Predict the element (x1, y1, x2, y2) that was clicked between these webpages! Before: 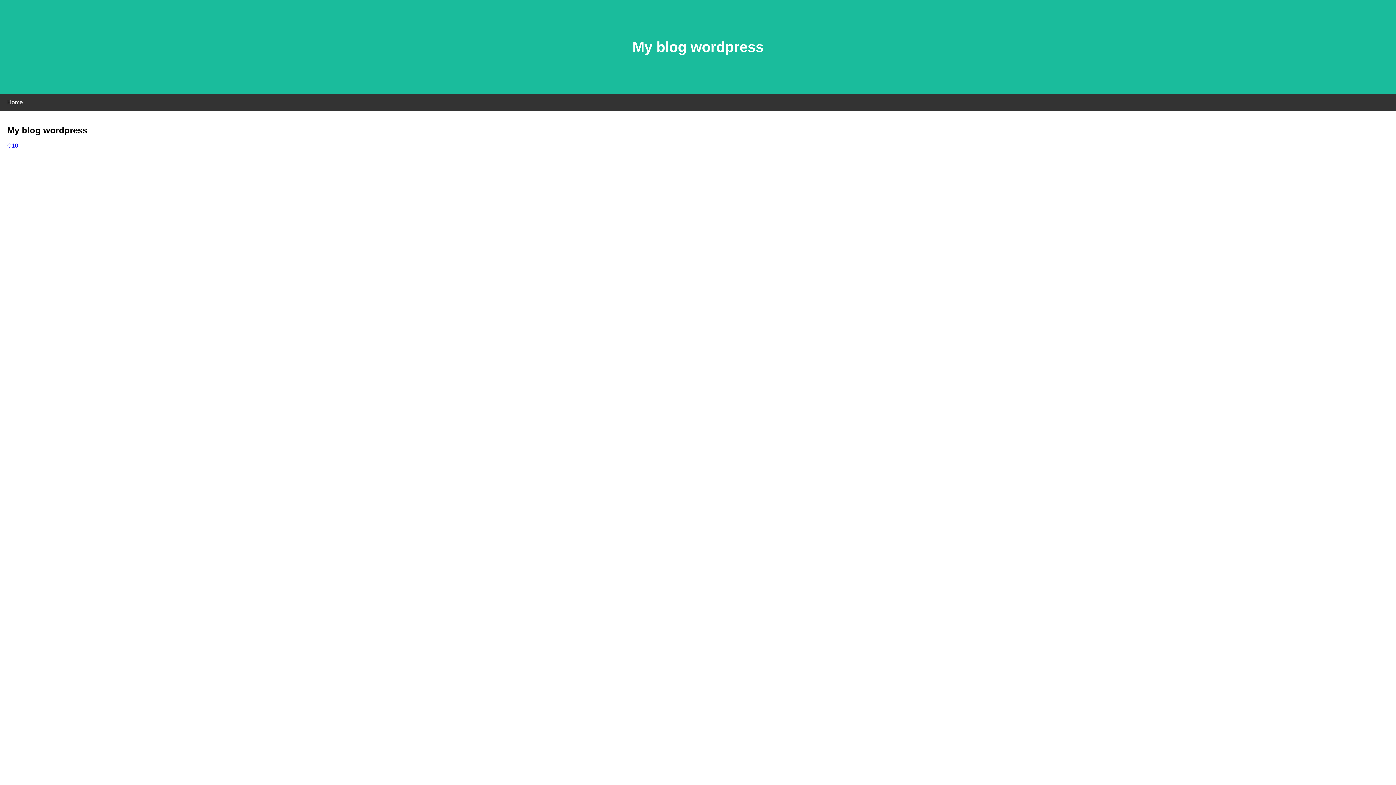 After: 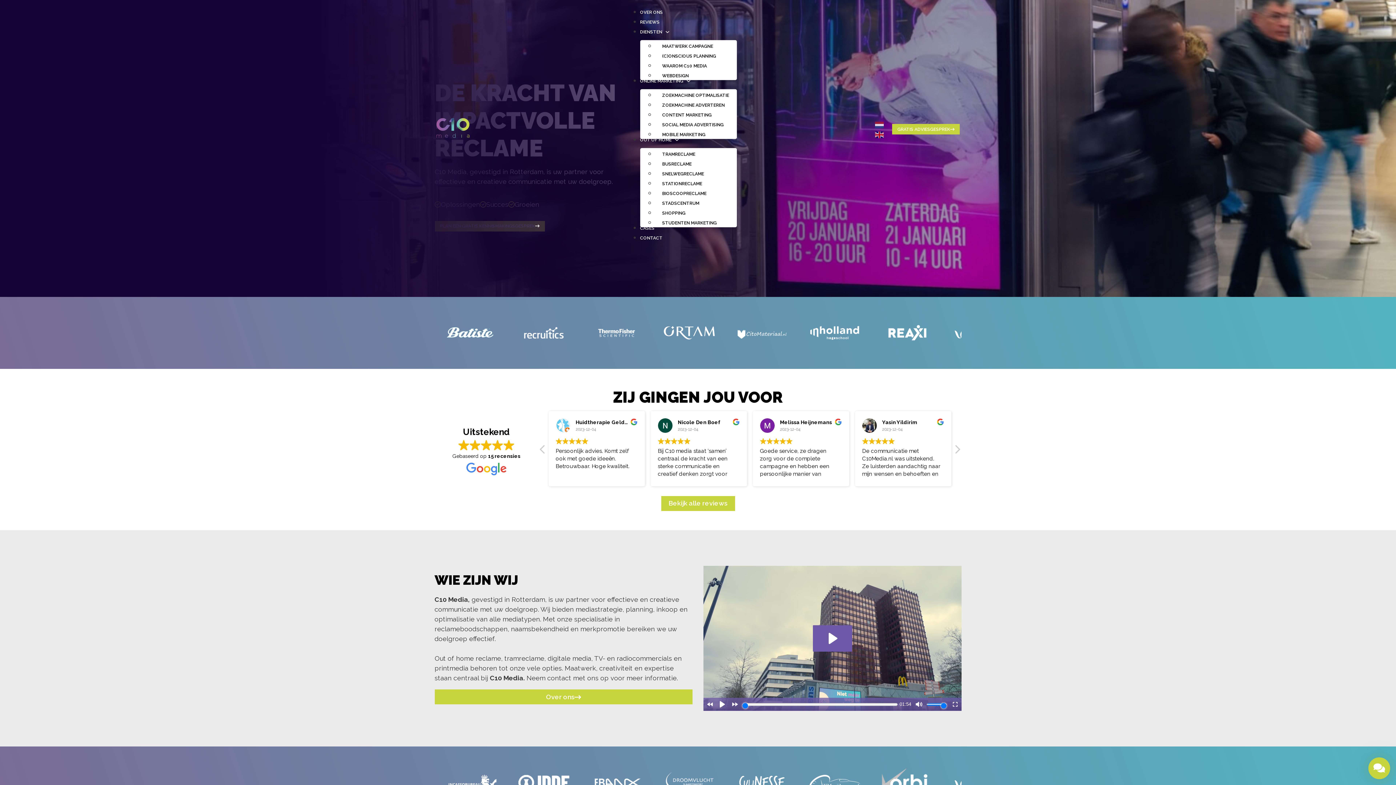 Action: bbox: (7, 142, 18, 148) label: C10